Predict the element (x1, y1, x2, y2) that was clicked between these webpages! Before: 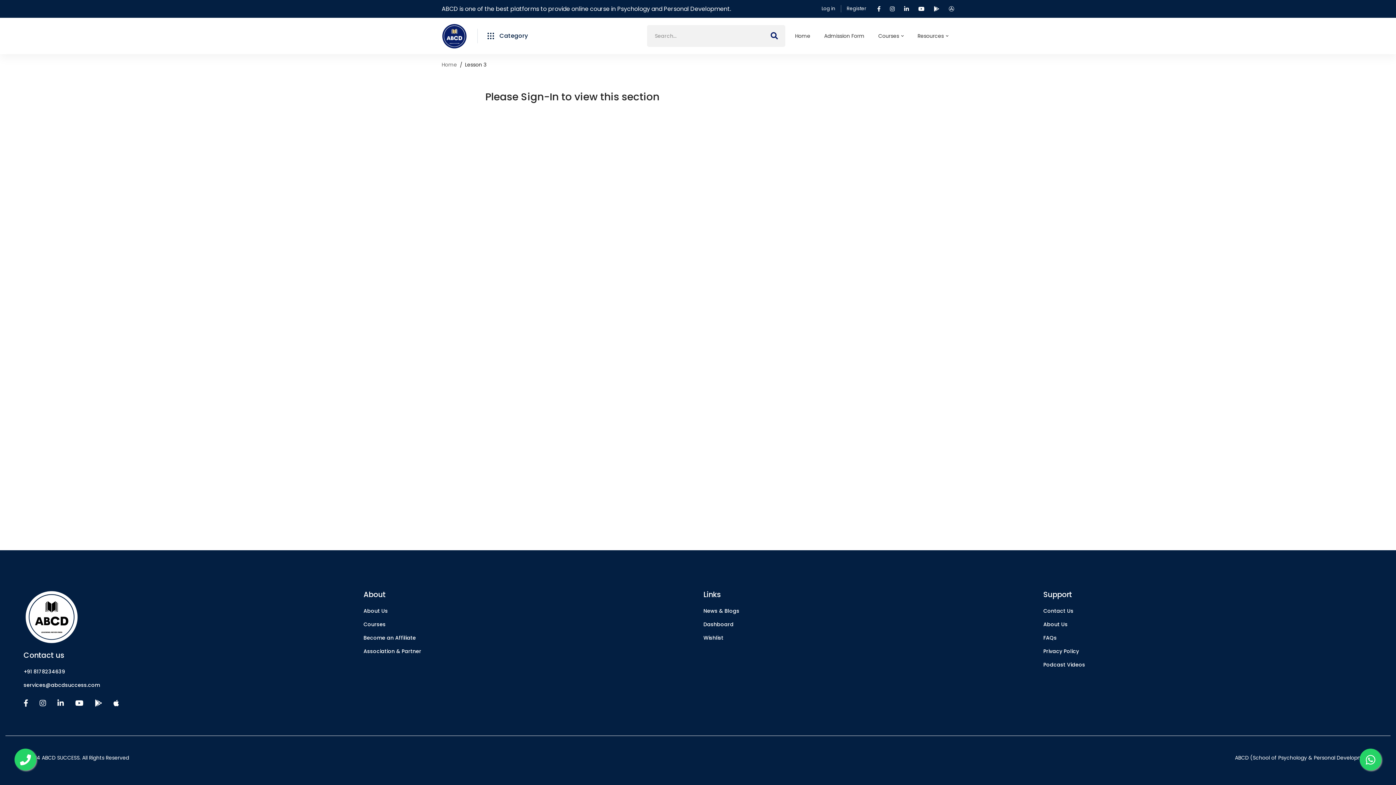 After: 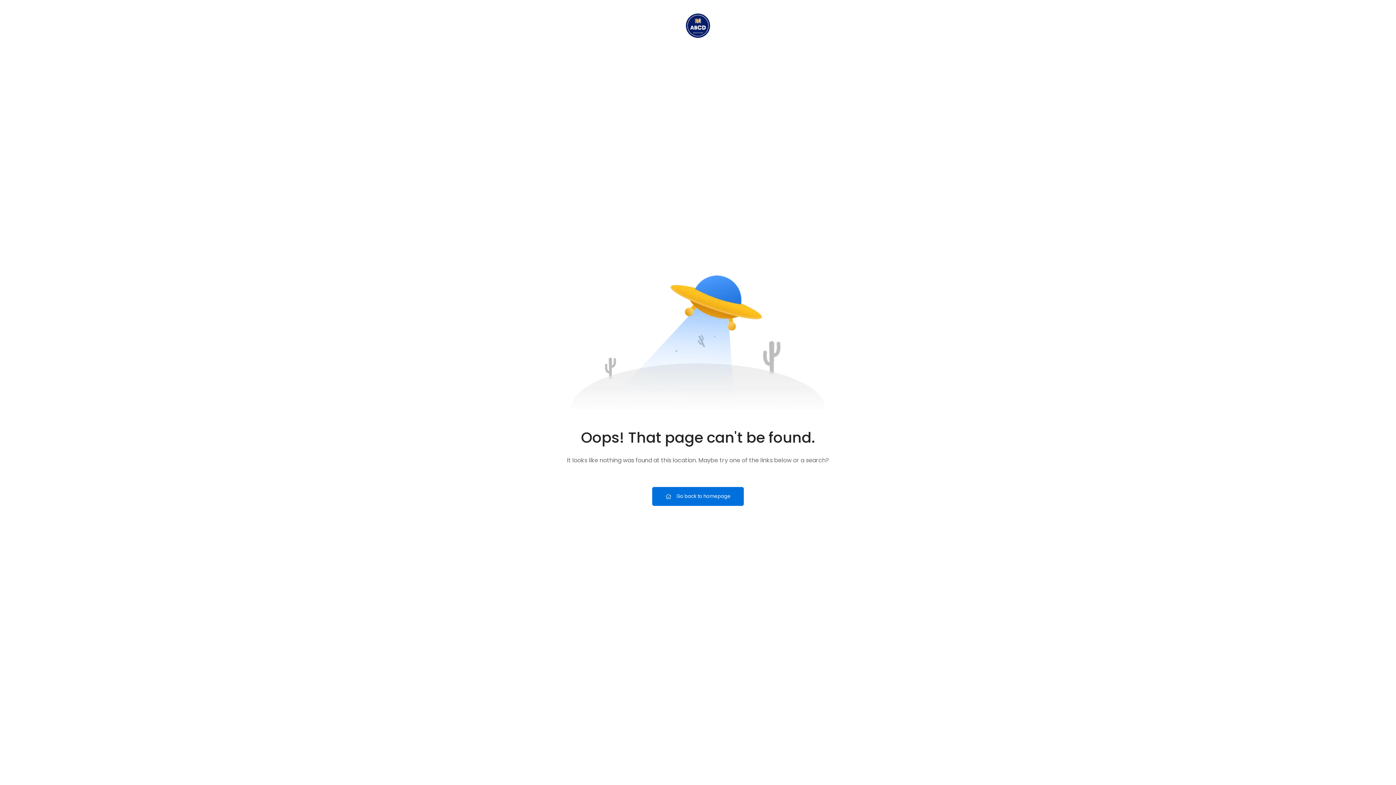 Action: bbox: (363, 606, 388, 616) label: About Us